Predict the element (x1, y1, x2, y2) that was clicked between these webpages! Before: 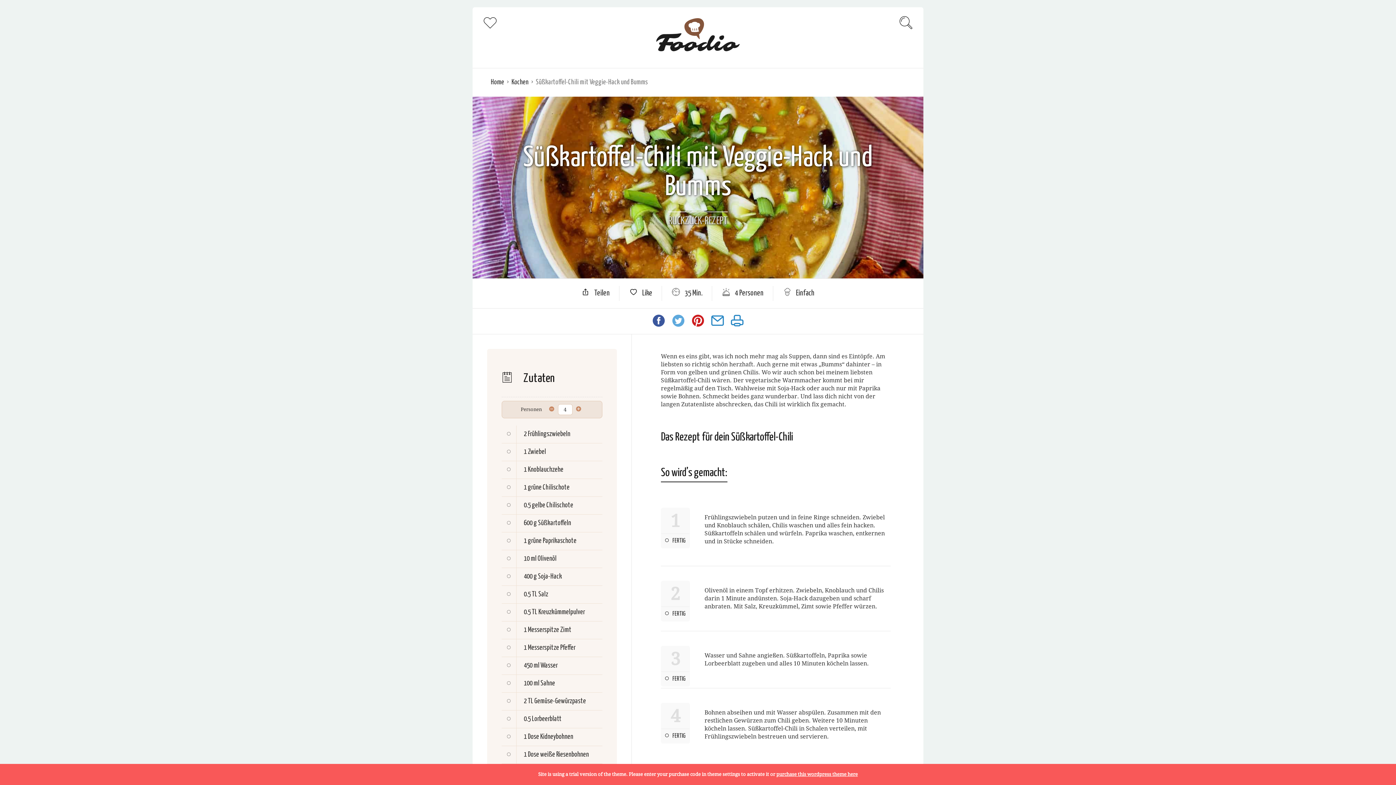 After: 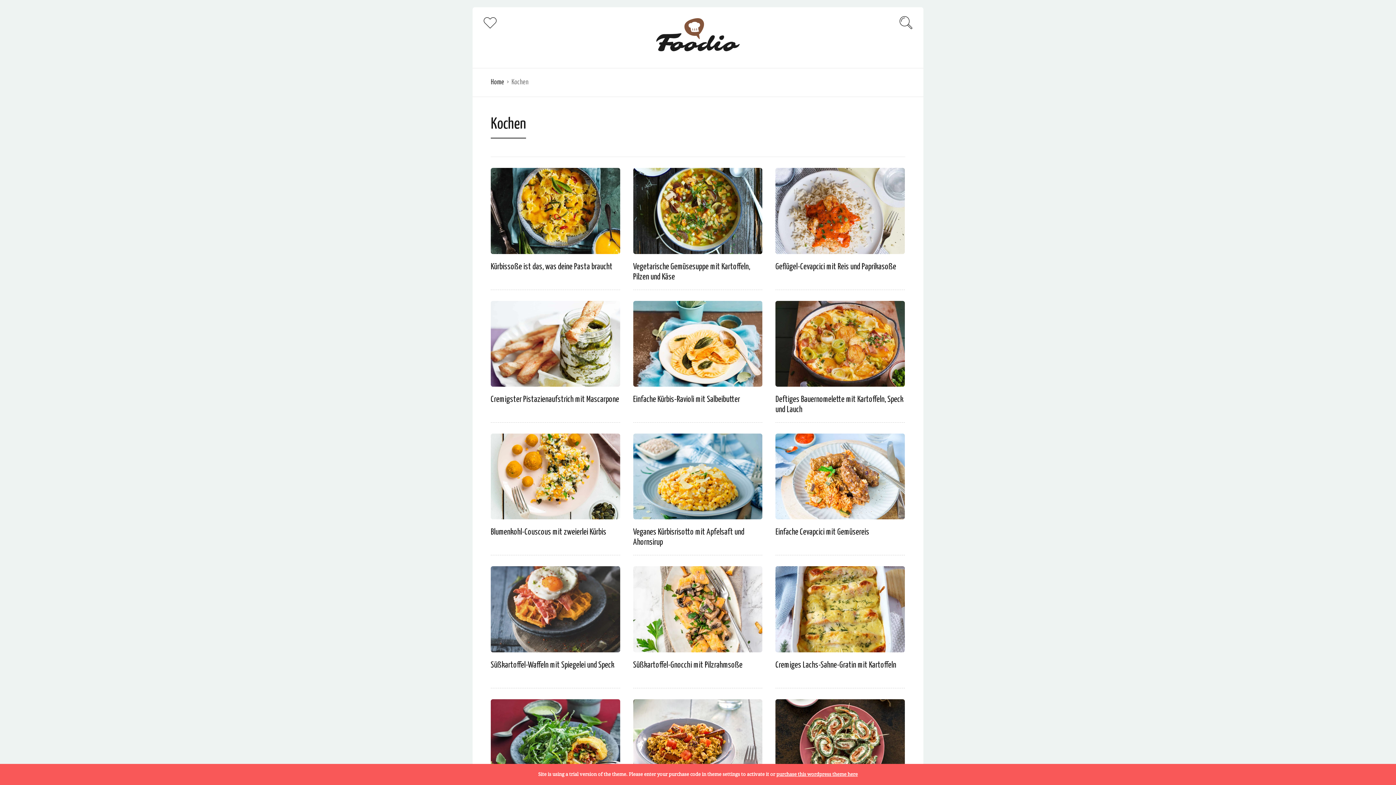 Action: bbox: (511, 77, 528, 87) label: Kochen